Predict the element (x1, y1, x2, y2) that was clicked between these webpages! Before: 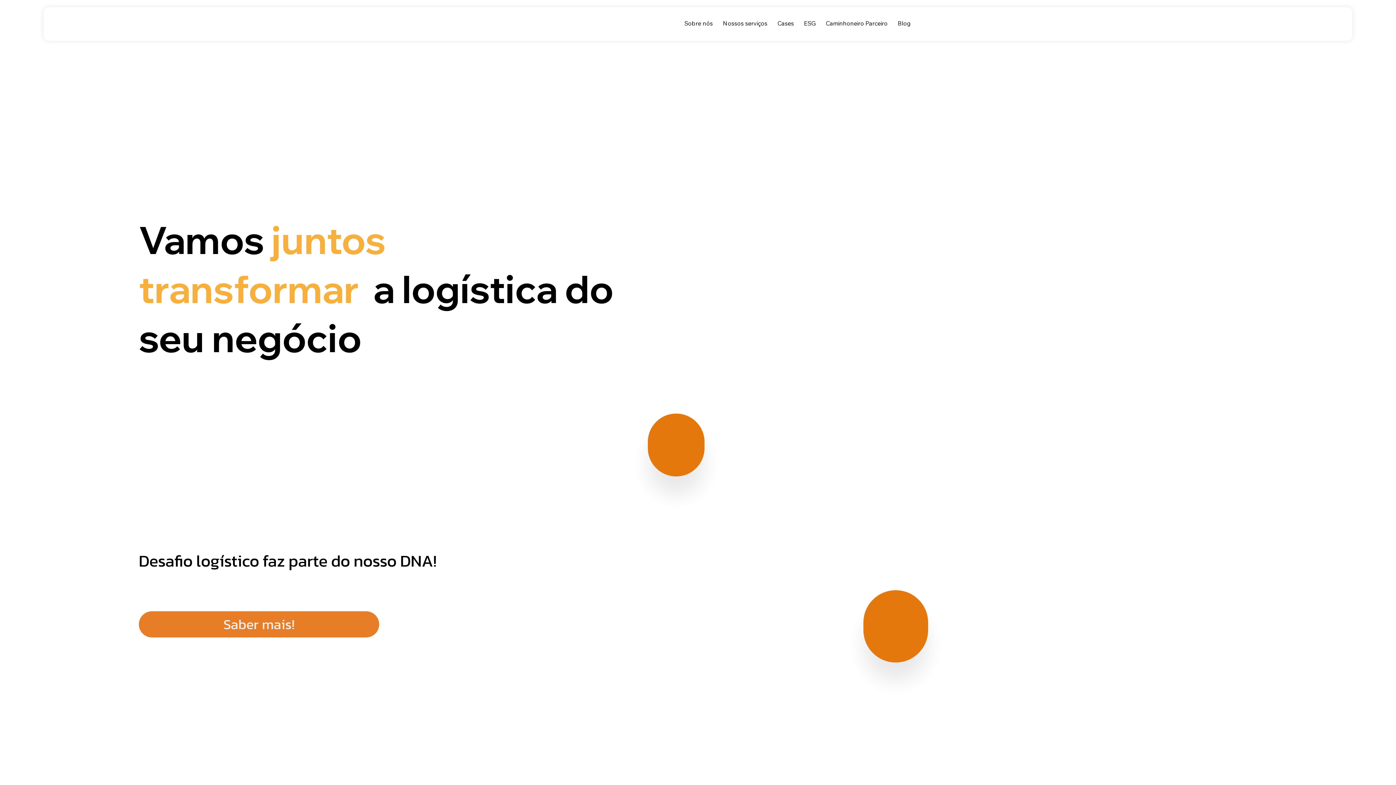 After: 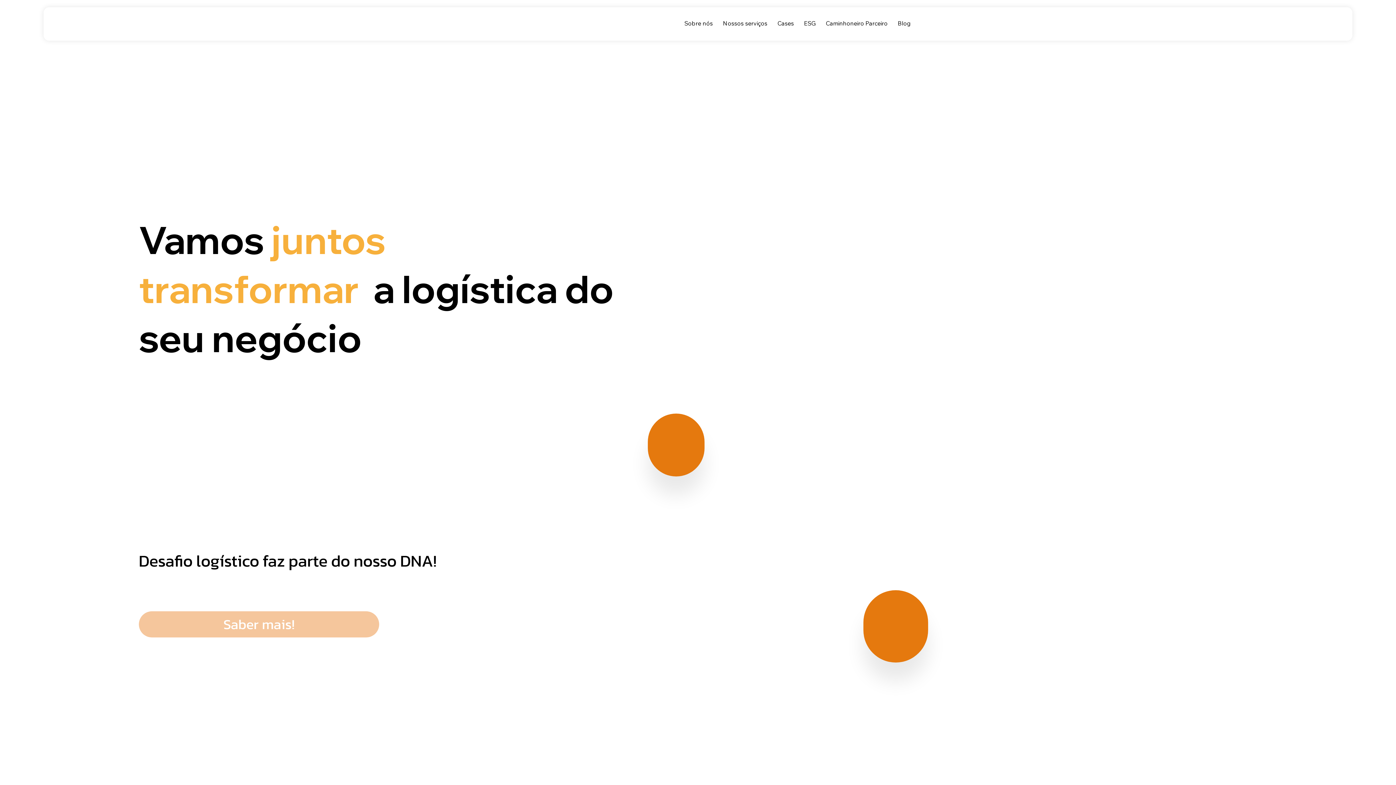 Action: bbox: (138, 611, 379, 637) label: Saber mais!